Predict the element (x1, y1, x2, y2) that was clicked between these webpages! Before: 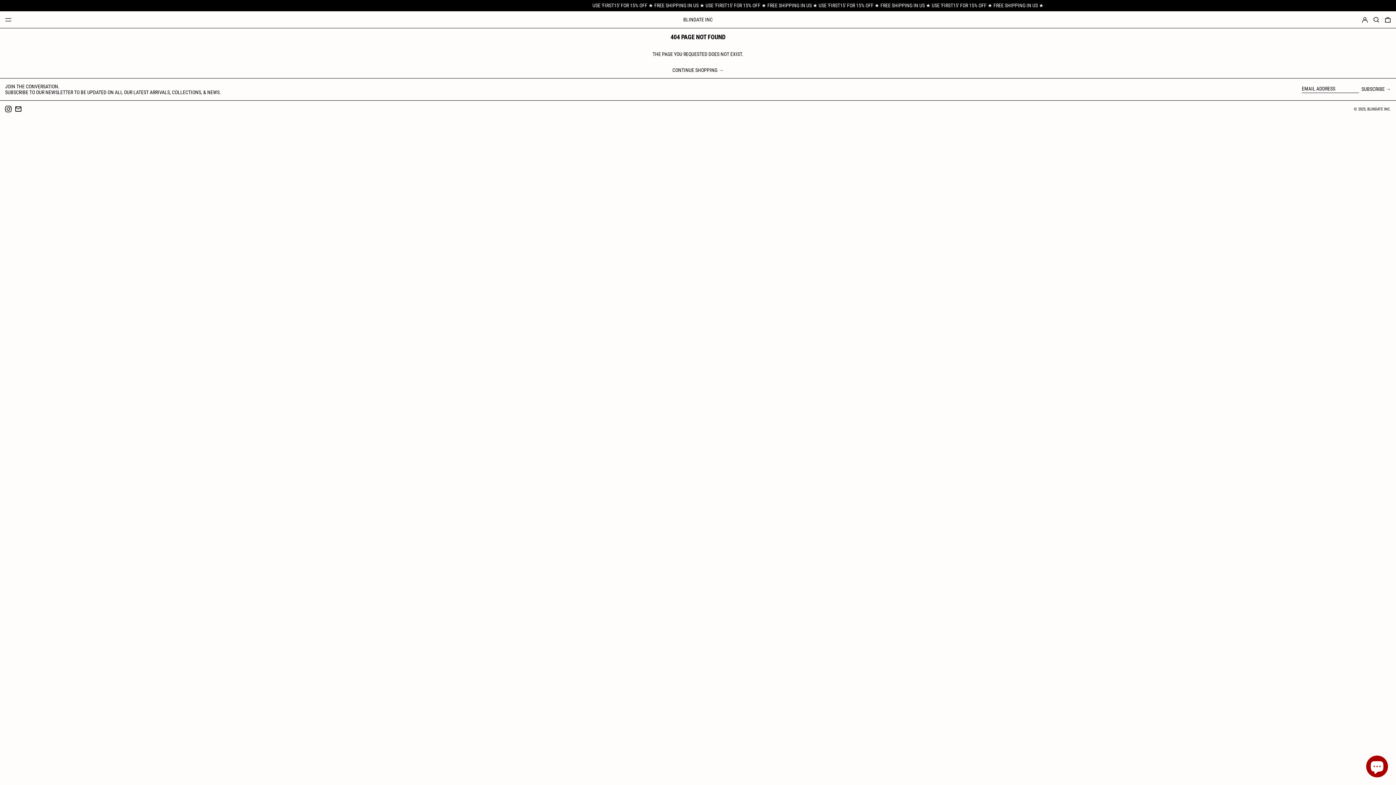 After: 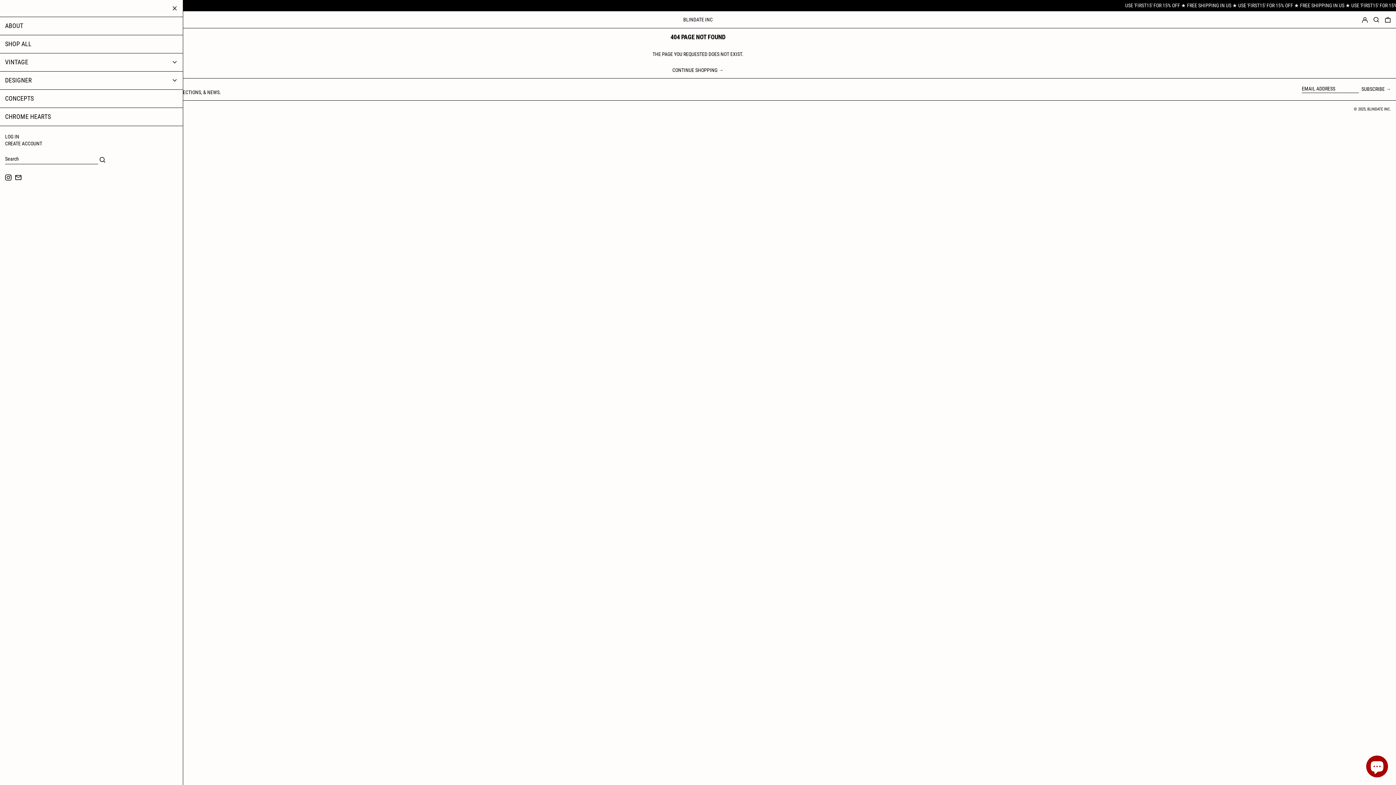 Action: label: MENU bbox: (5, 13, 11, 25)